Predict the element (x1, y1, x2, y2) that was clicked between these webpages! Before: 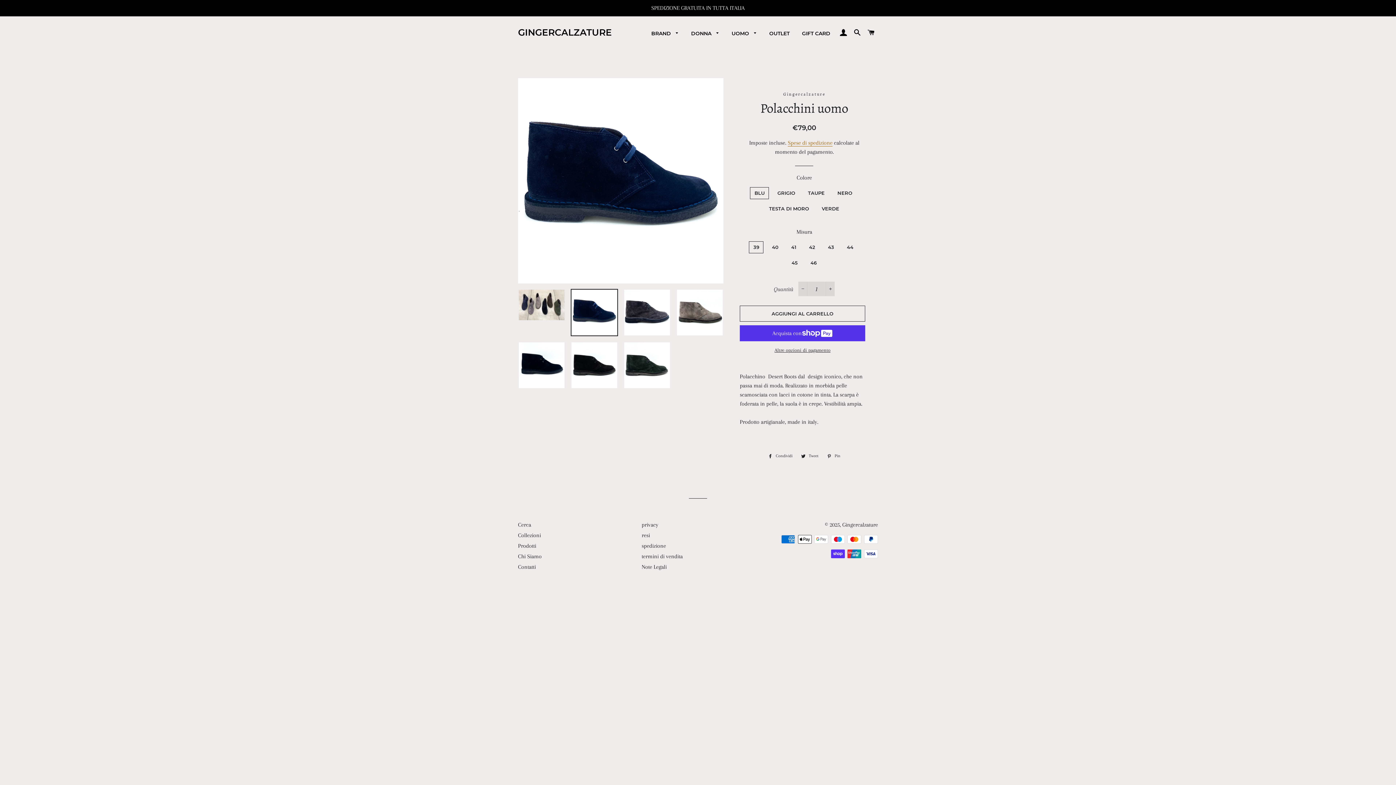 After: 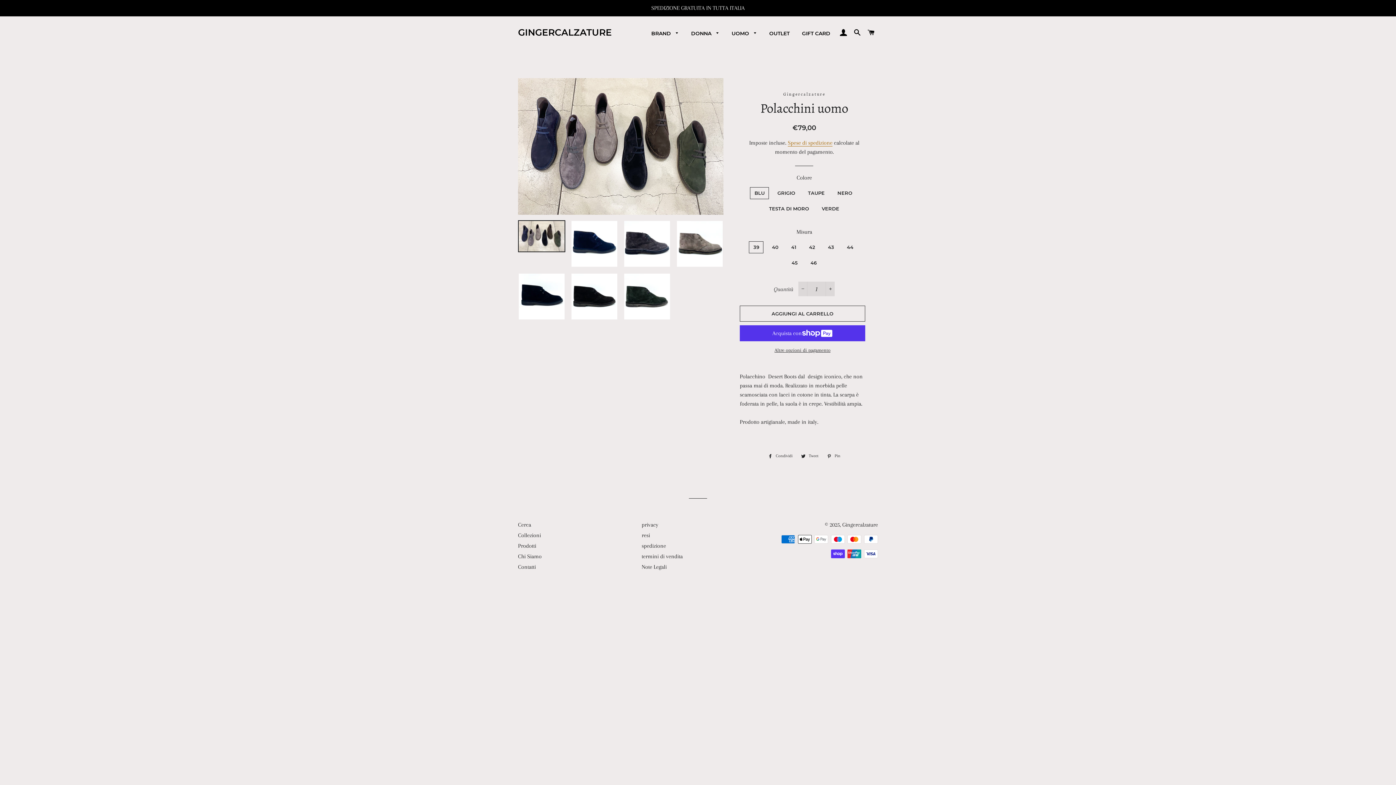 Action: bbox: (518, 289, 565, 321)